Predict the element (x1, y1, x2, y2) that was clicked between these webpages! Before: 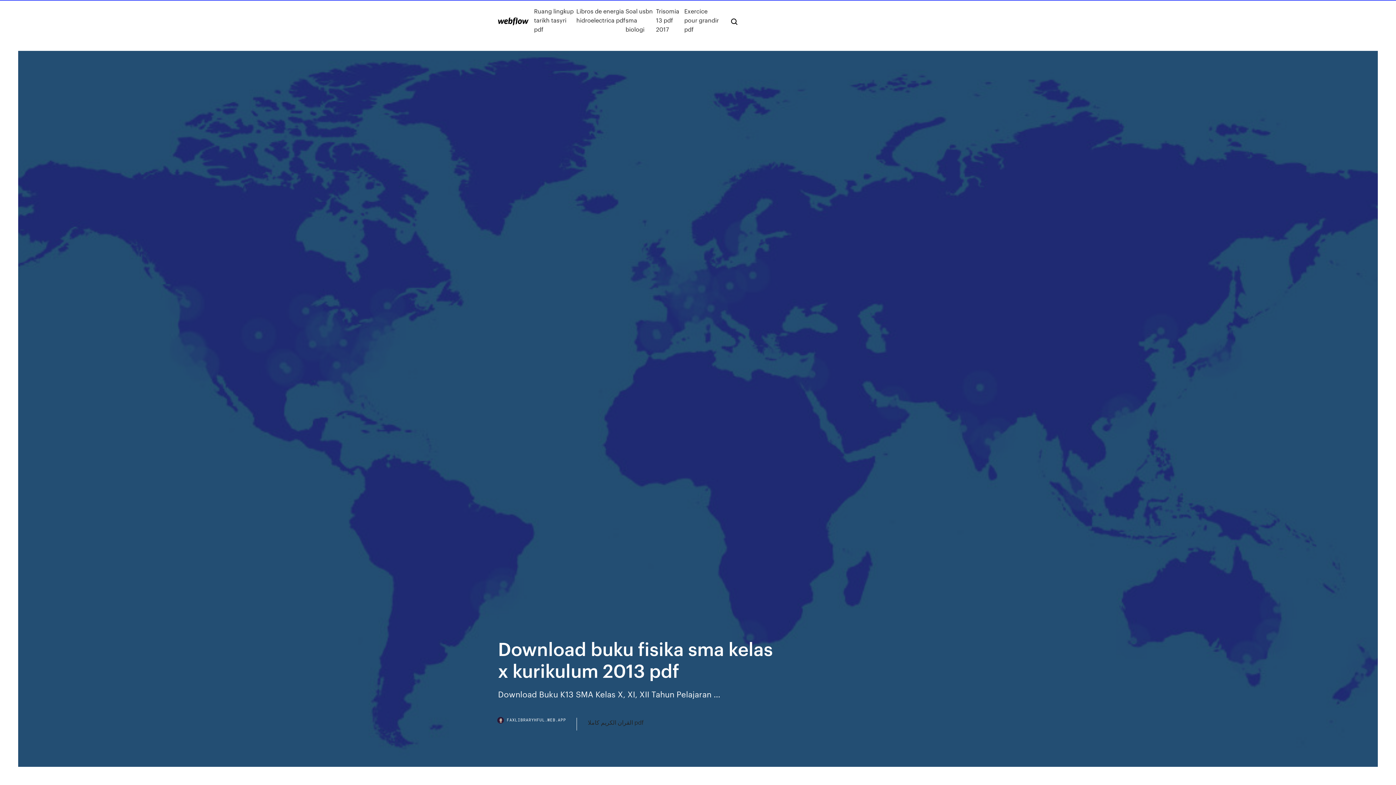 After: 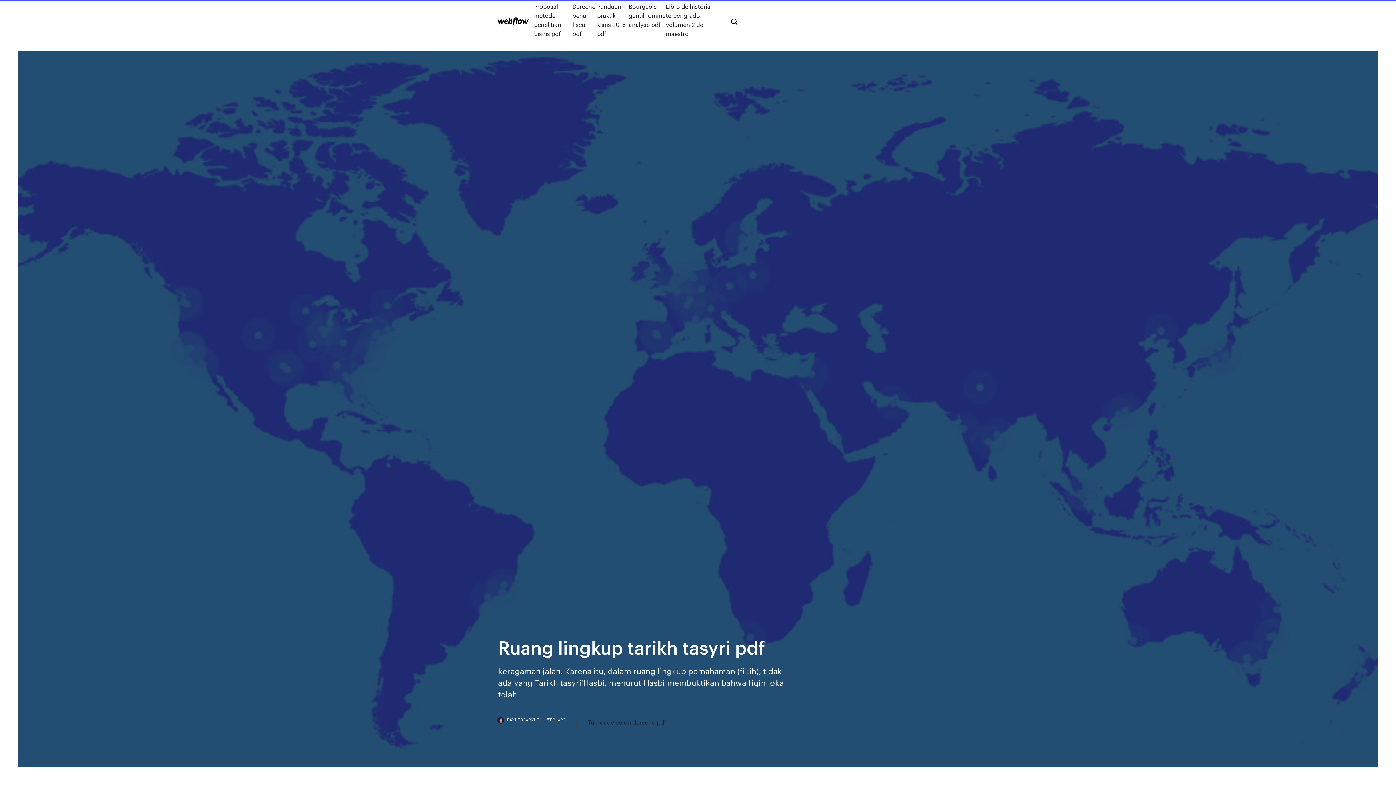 Action: bbox: (534, 6, 576, 33) label: Ruang lingkup tarikh tasyri pdf